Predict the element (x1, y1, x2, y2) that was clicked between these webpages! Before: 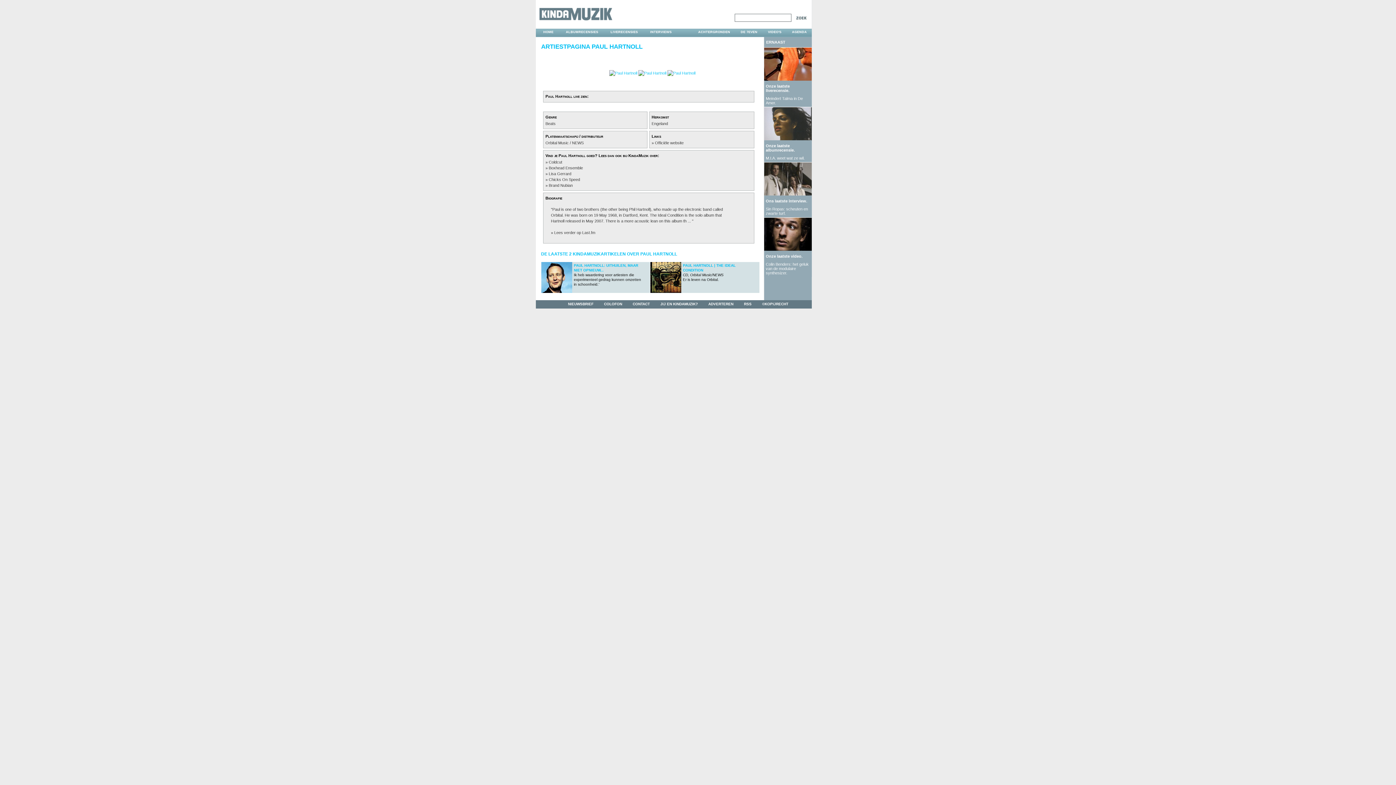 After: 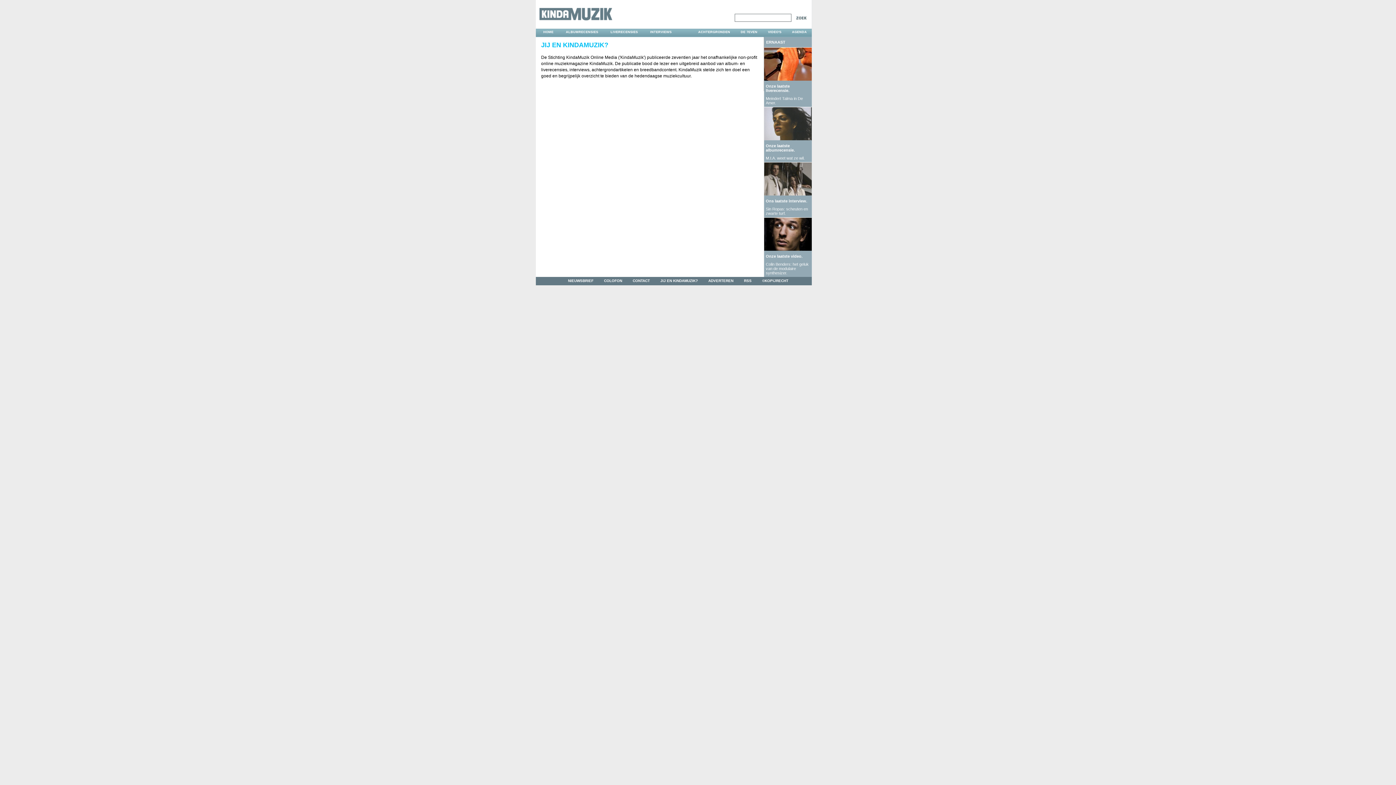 Action: bbox: (660, 302, 698, 306) label: JIJ EN KINDAMUZIK?